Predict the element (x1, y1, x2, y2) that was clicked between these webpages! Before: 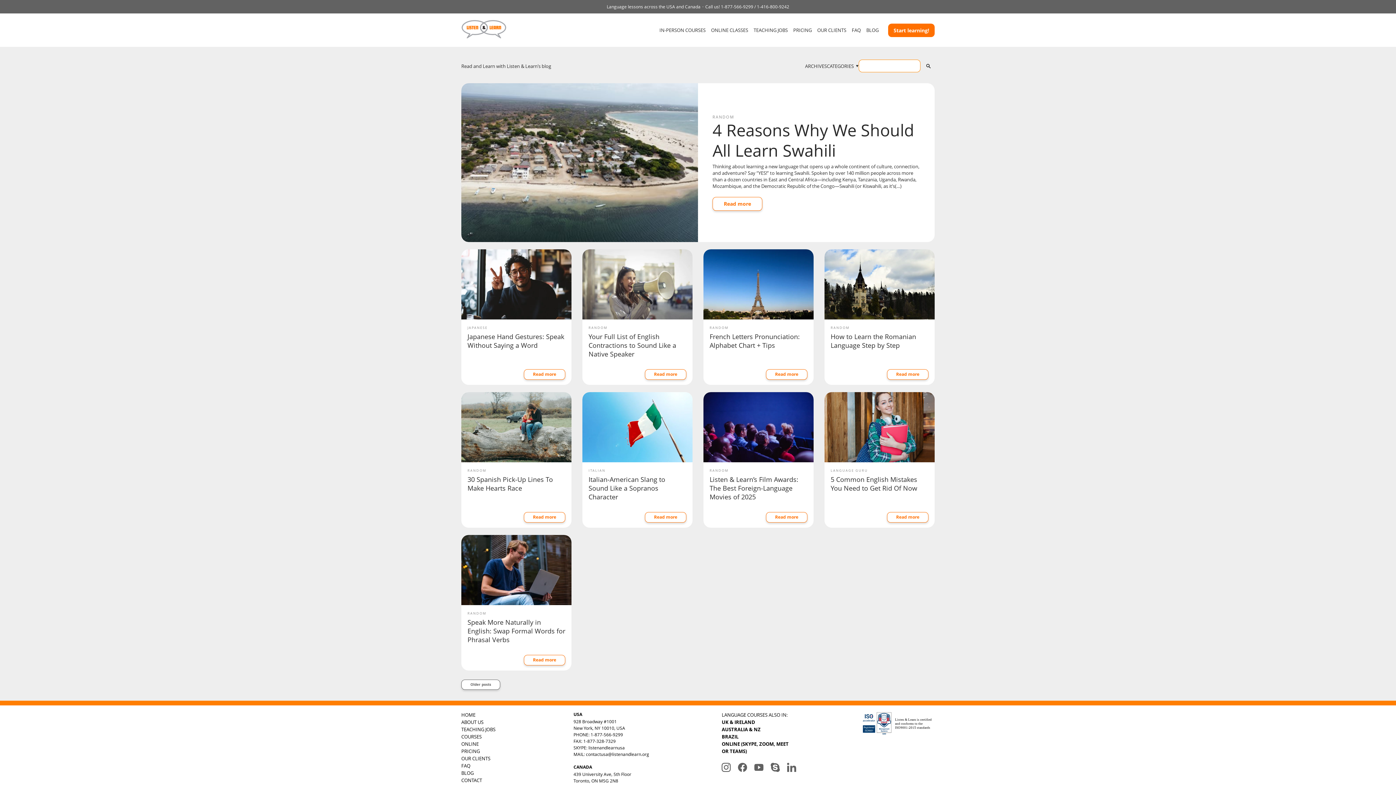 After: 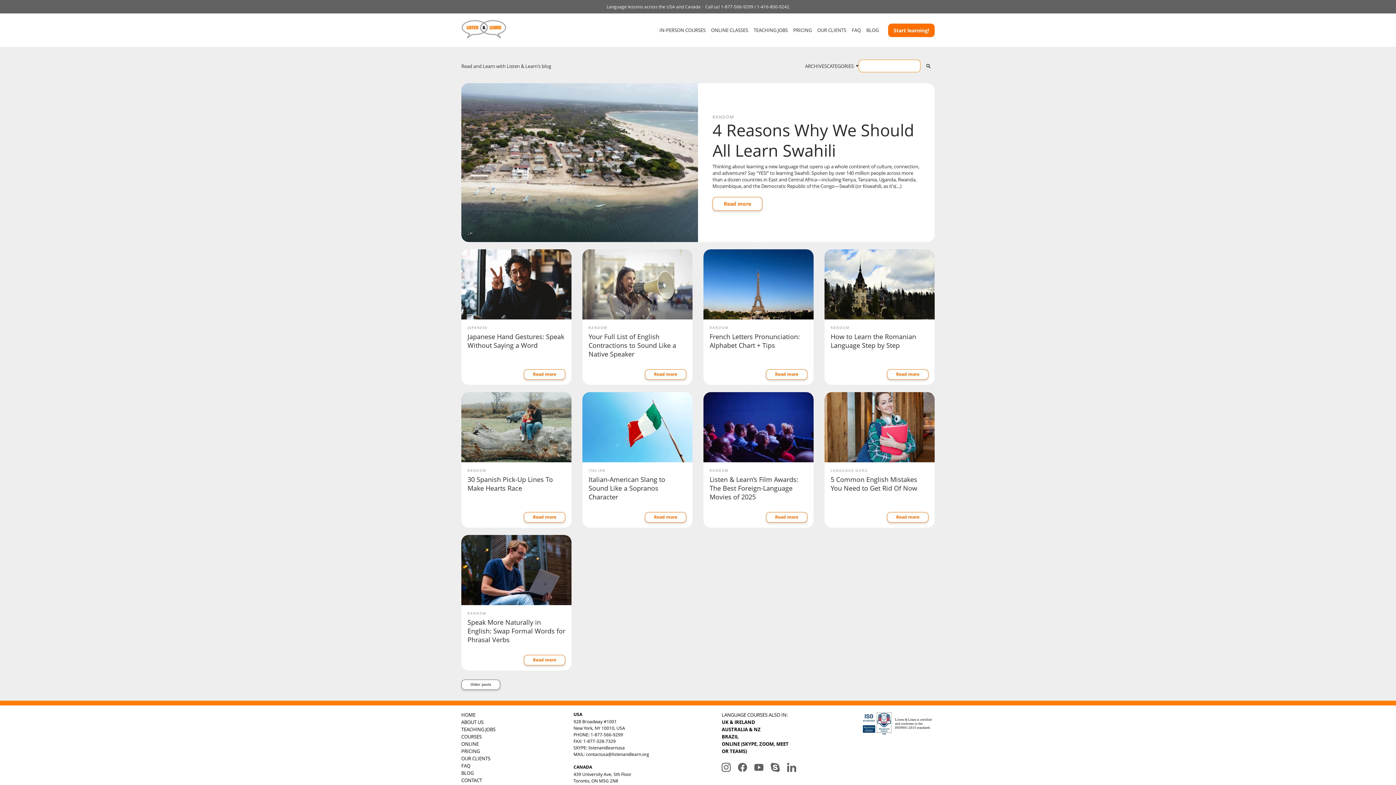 Action: bbox: (461, 62, 551, 69) label: Read and Learn with Listen & Learn’s blog